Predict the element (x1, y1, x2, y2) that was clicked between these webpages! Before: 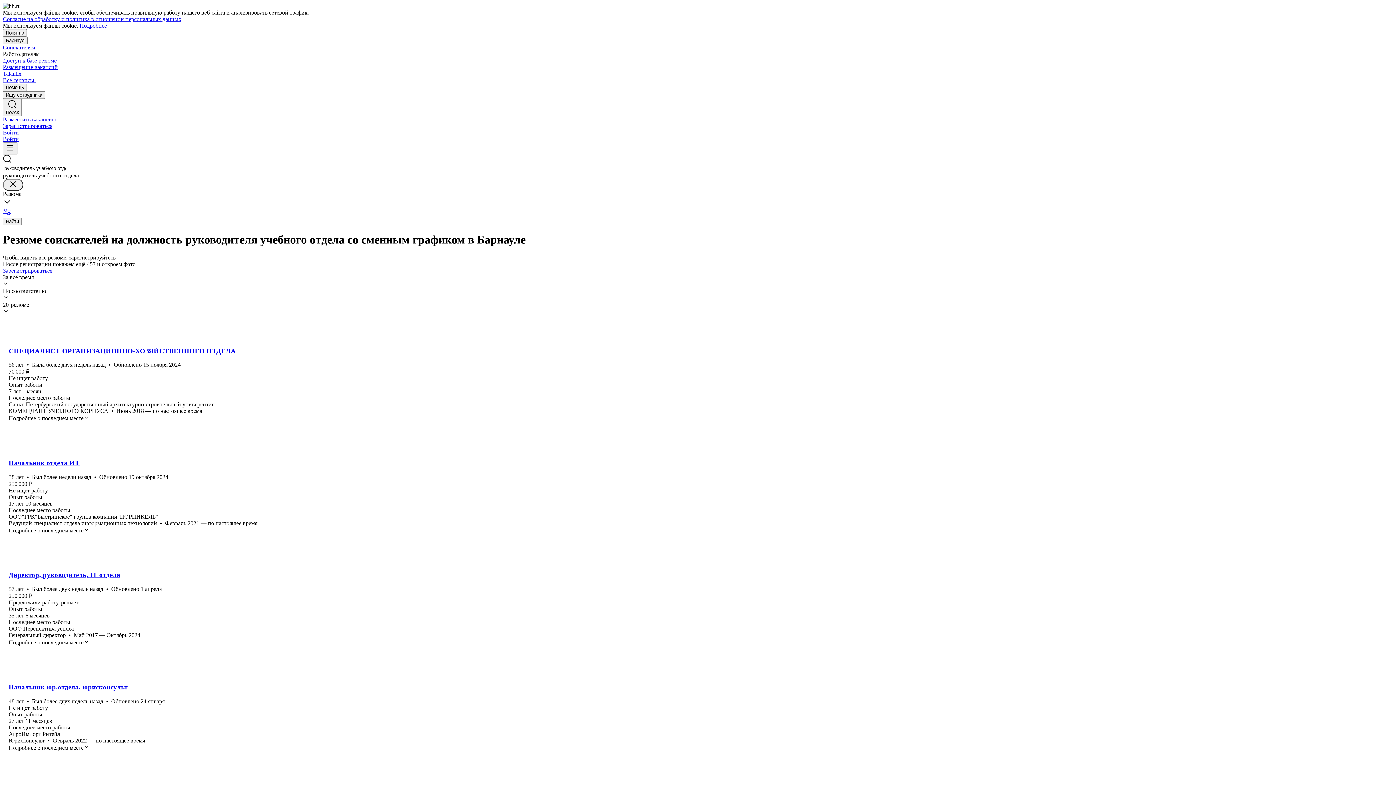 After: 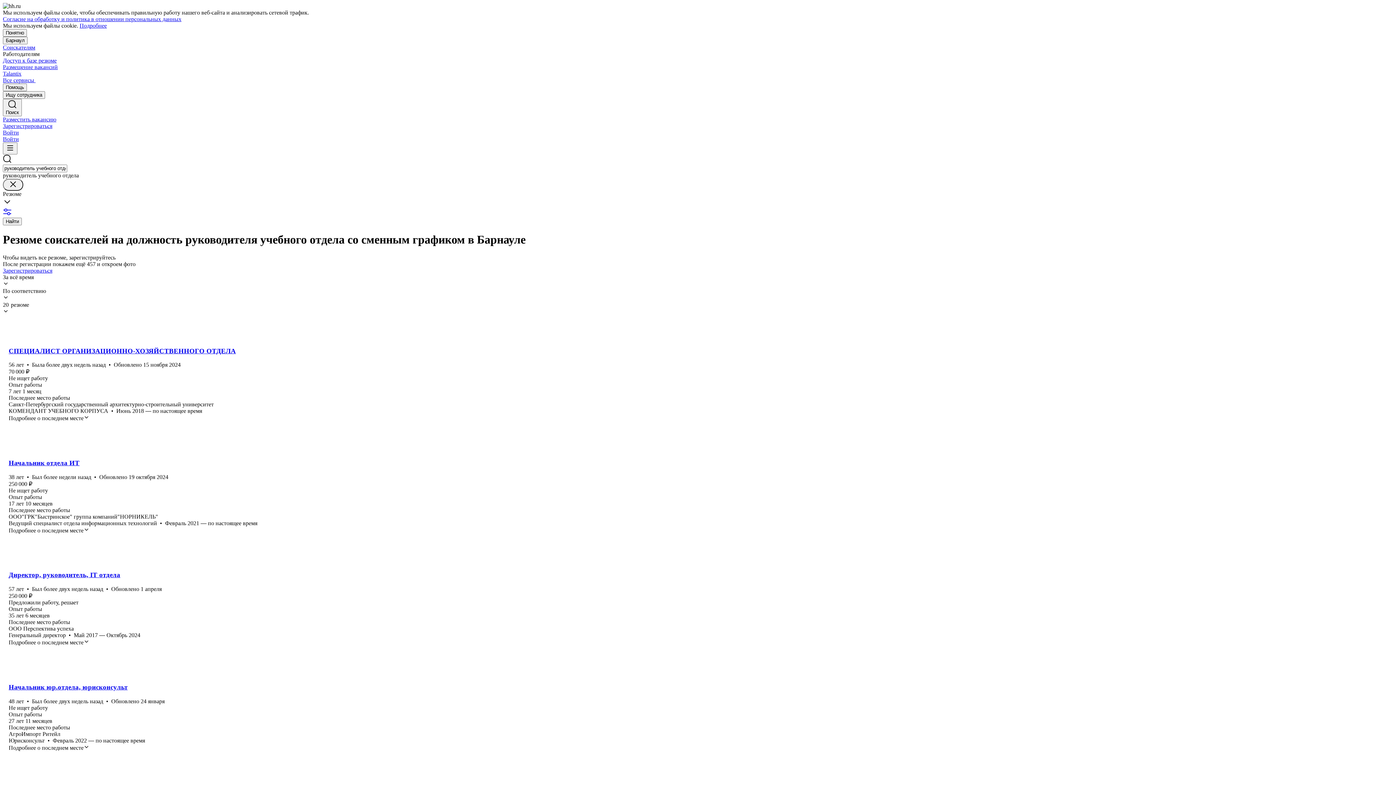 Action: bbox: (2, 16, 181, 22) label: Согласие на обработку и политика в отношении персональных данных